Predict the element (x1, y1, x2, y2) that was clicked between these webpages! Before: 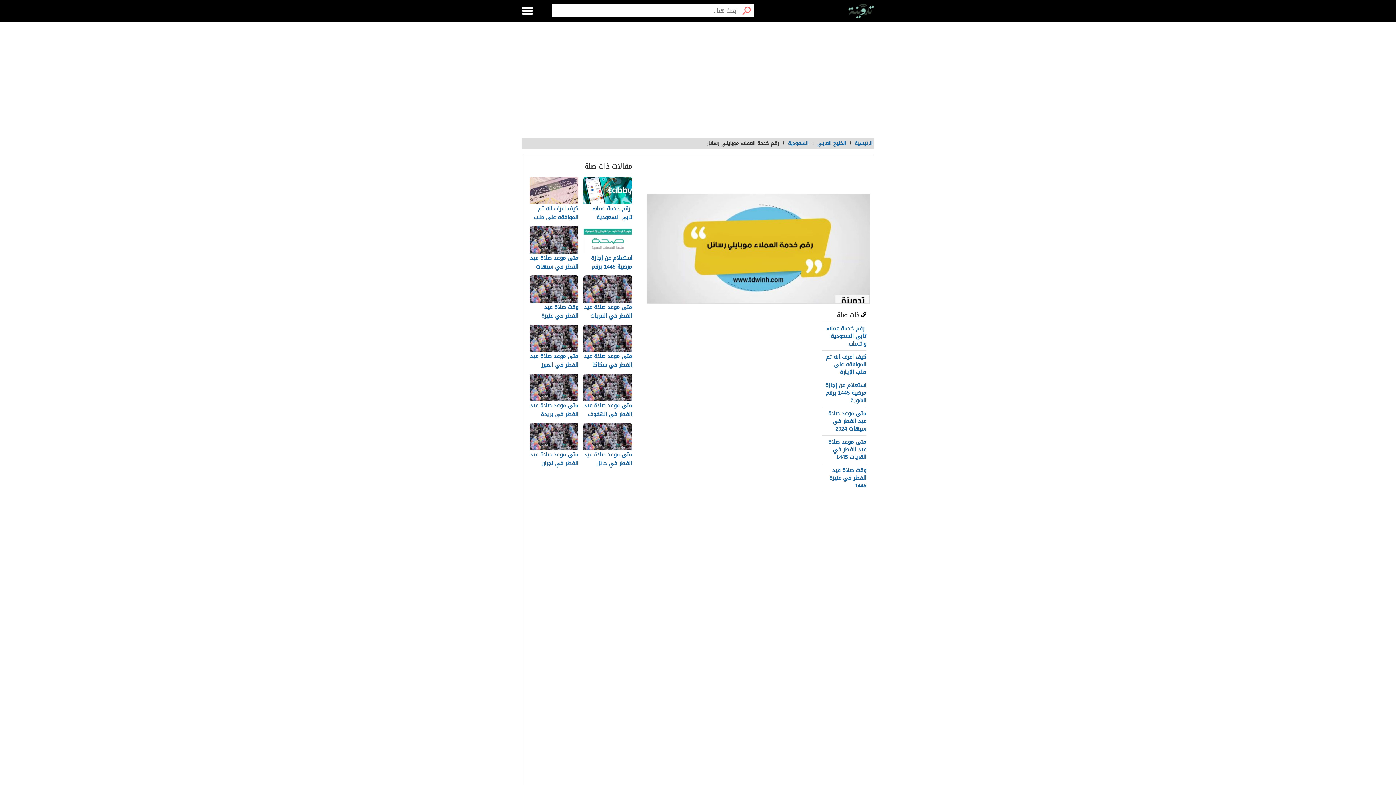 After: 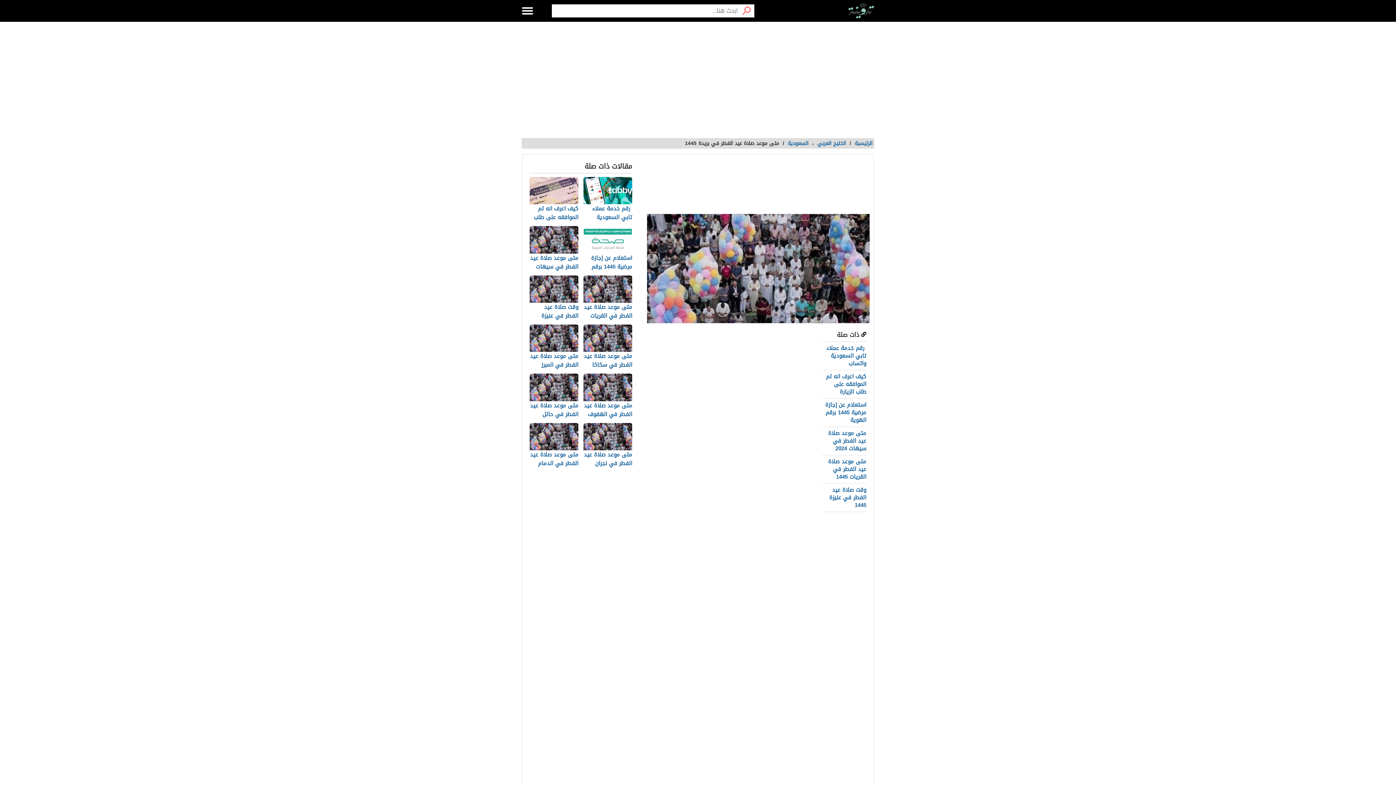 Action: bbox: (529, 373, 578, 419) label: متى موعد صلاة عيد الفطر في بريدة 1445